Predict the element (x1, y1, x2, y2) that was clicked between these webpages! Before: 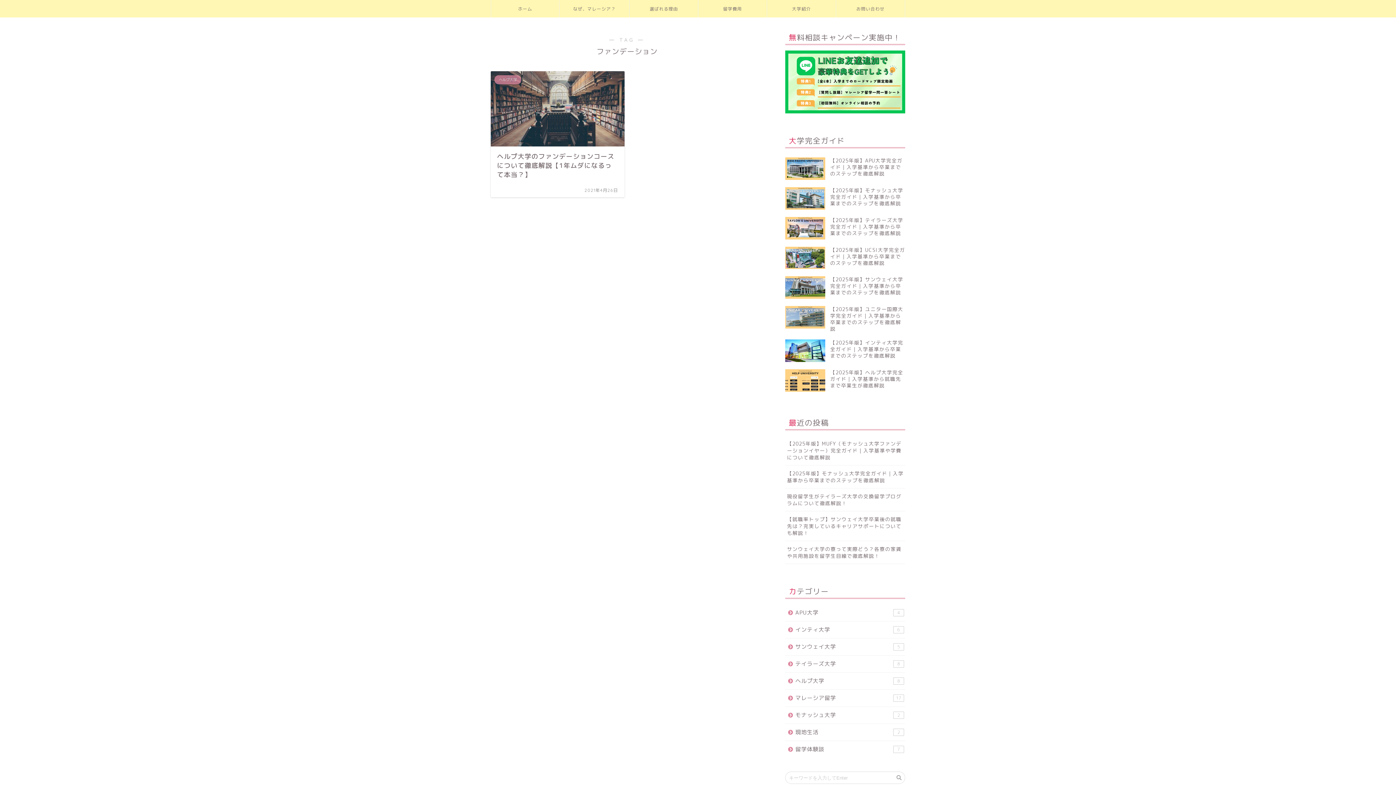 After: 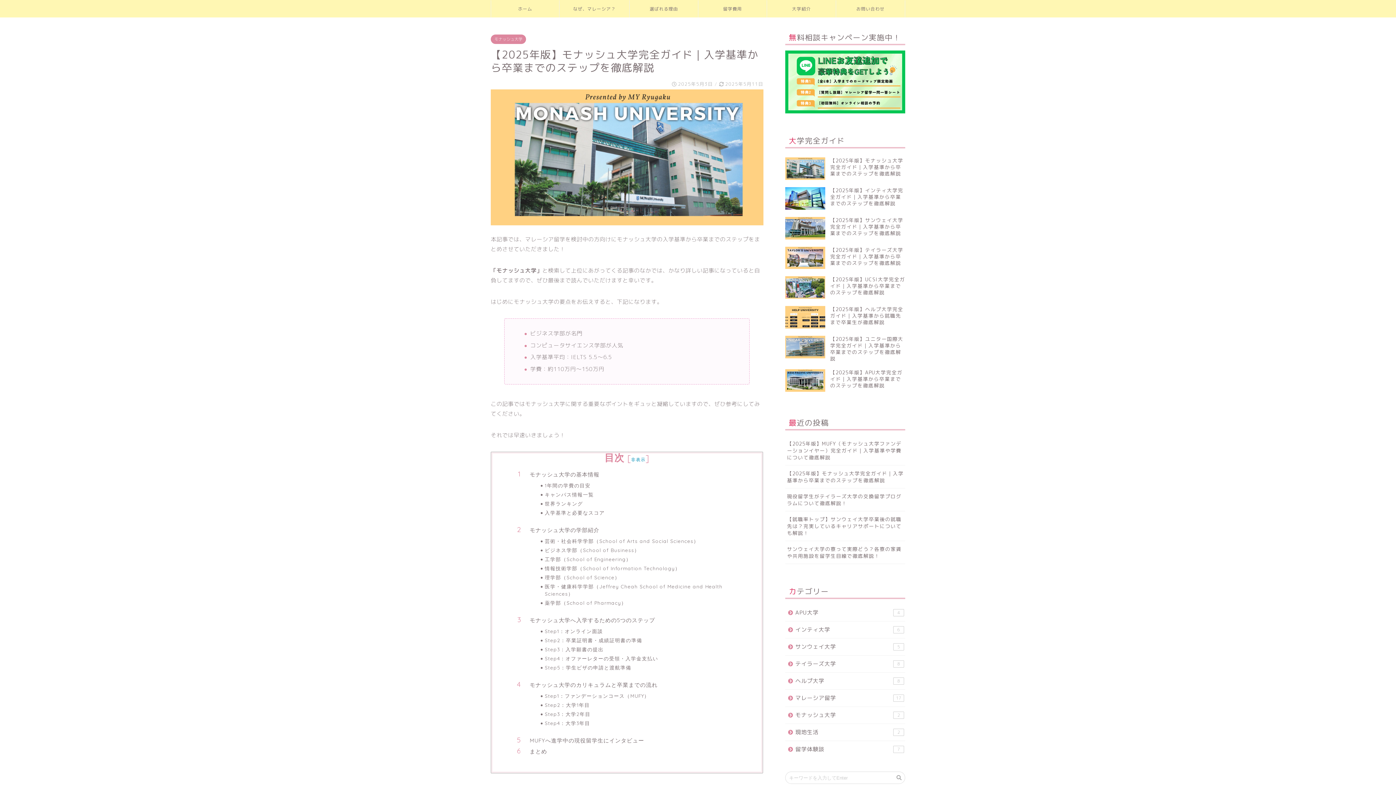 Action: bbox: (785, 465, 905, 488) label: 【2025年版】モナッシュ大学完全ガイド｜入学基準から卒業までのステップを徹底解説